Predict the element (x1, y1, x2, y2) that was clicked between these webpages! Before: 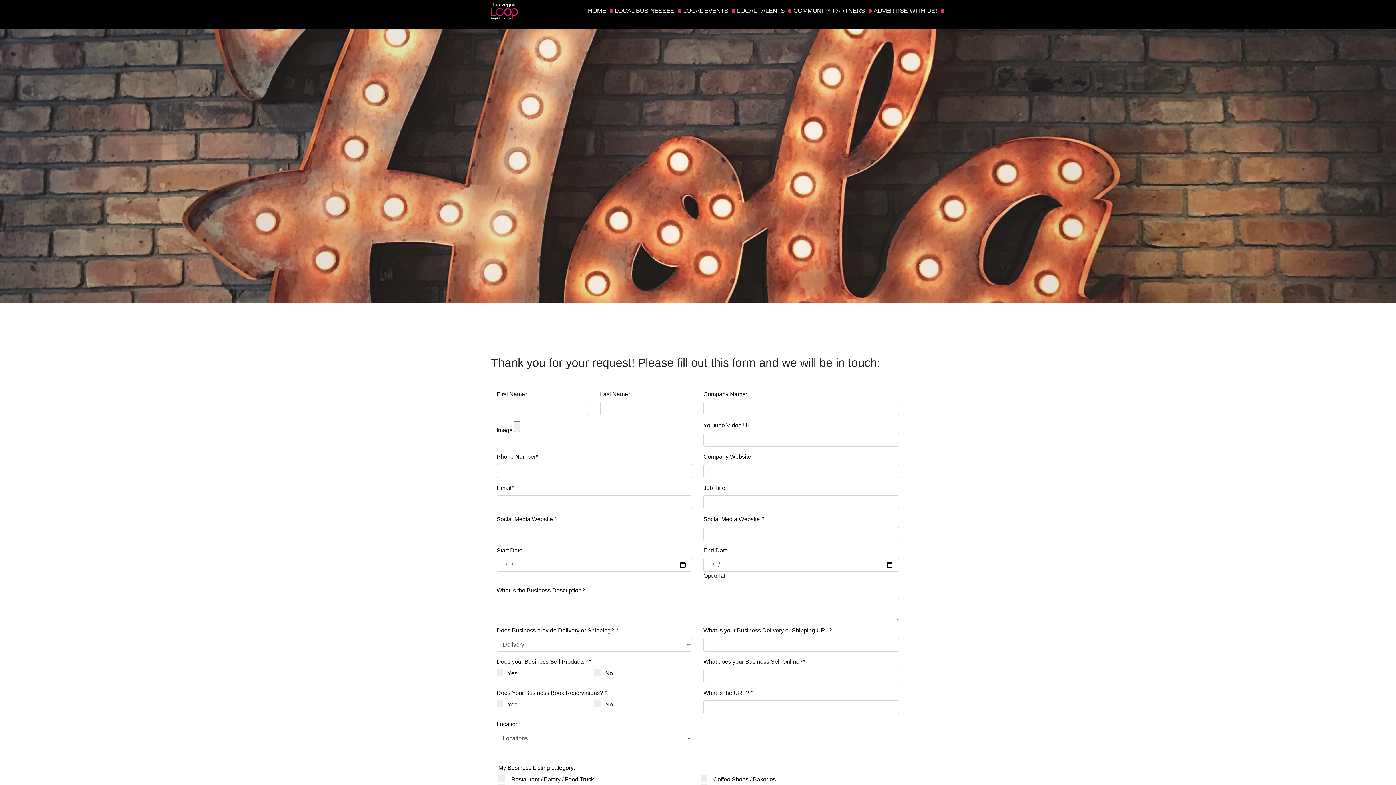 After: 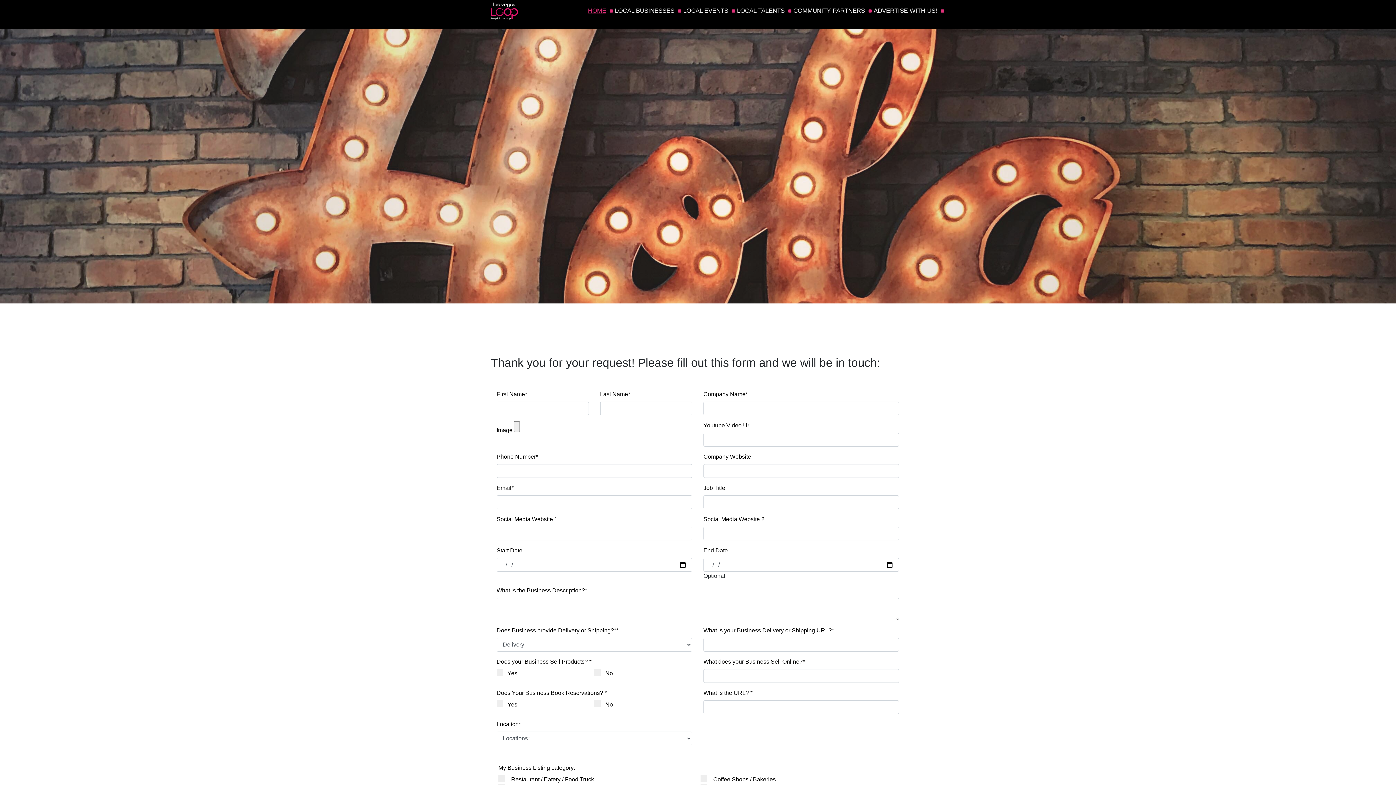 Action: label: HOME bbox: (588, 7, 613, 14)